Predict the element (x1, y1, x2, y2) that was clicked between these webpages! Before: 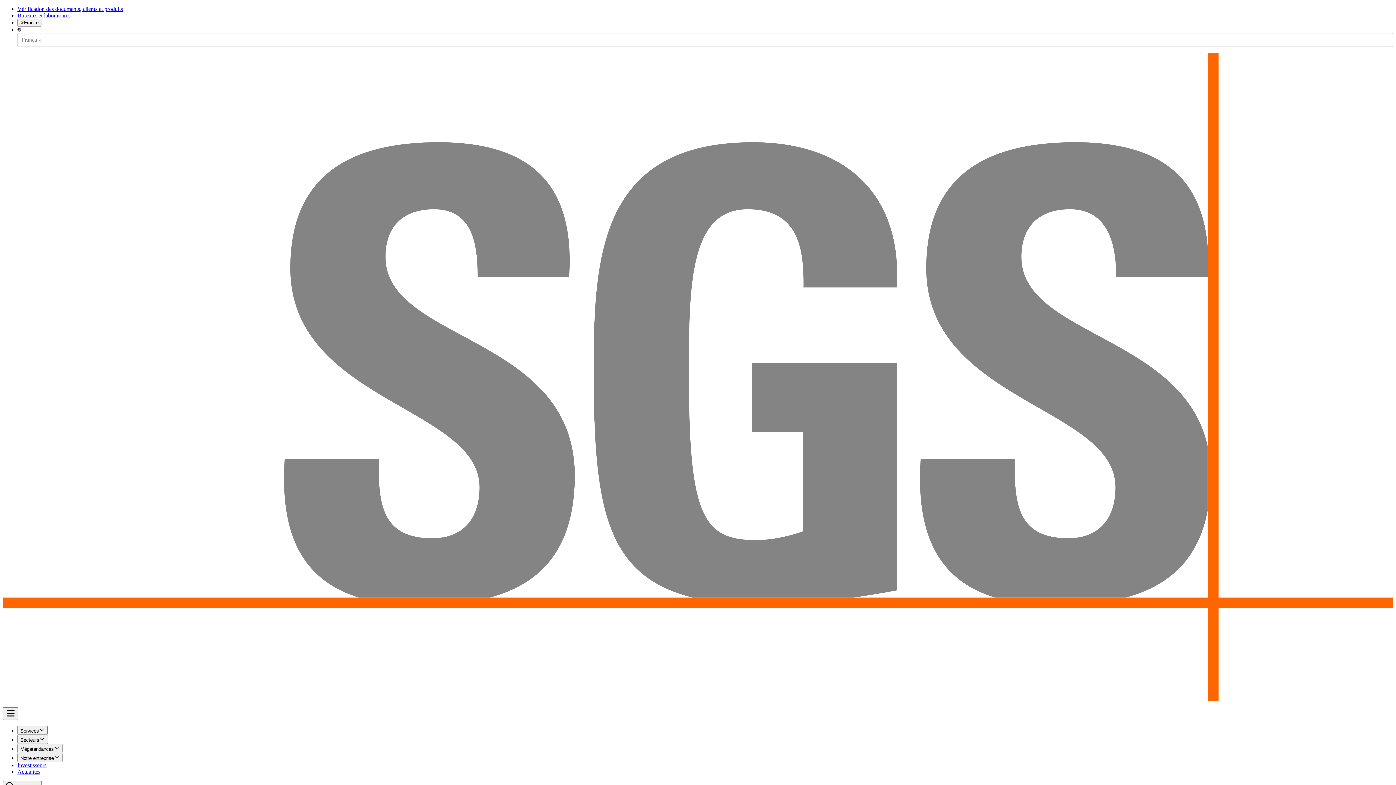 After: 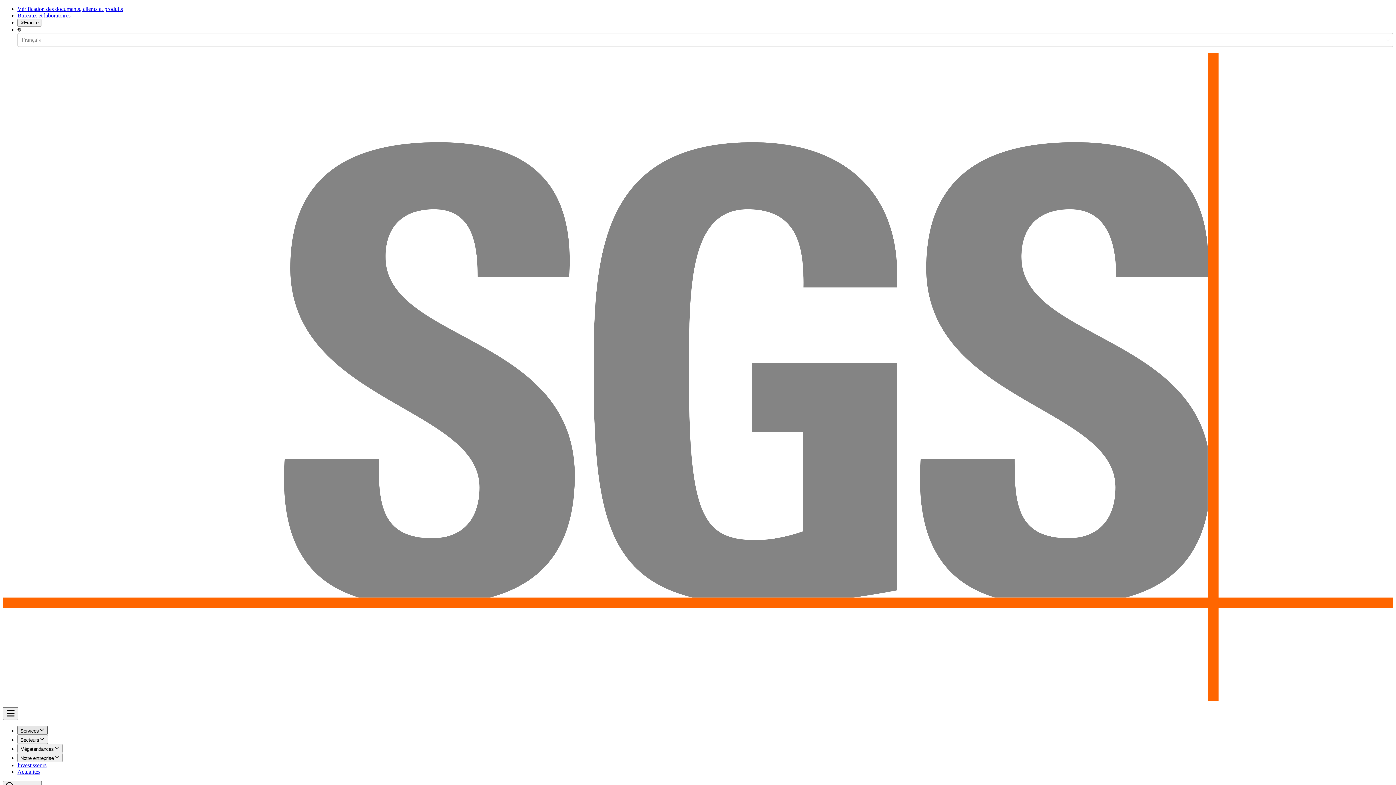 Action: label: Services bbox: (17, 726, 47, 735)